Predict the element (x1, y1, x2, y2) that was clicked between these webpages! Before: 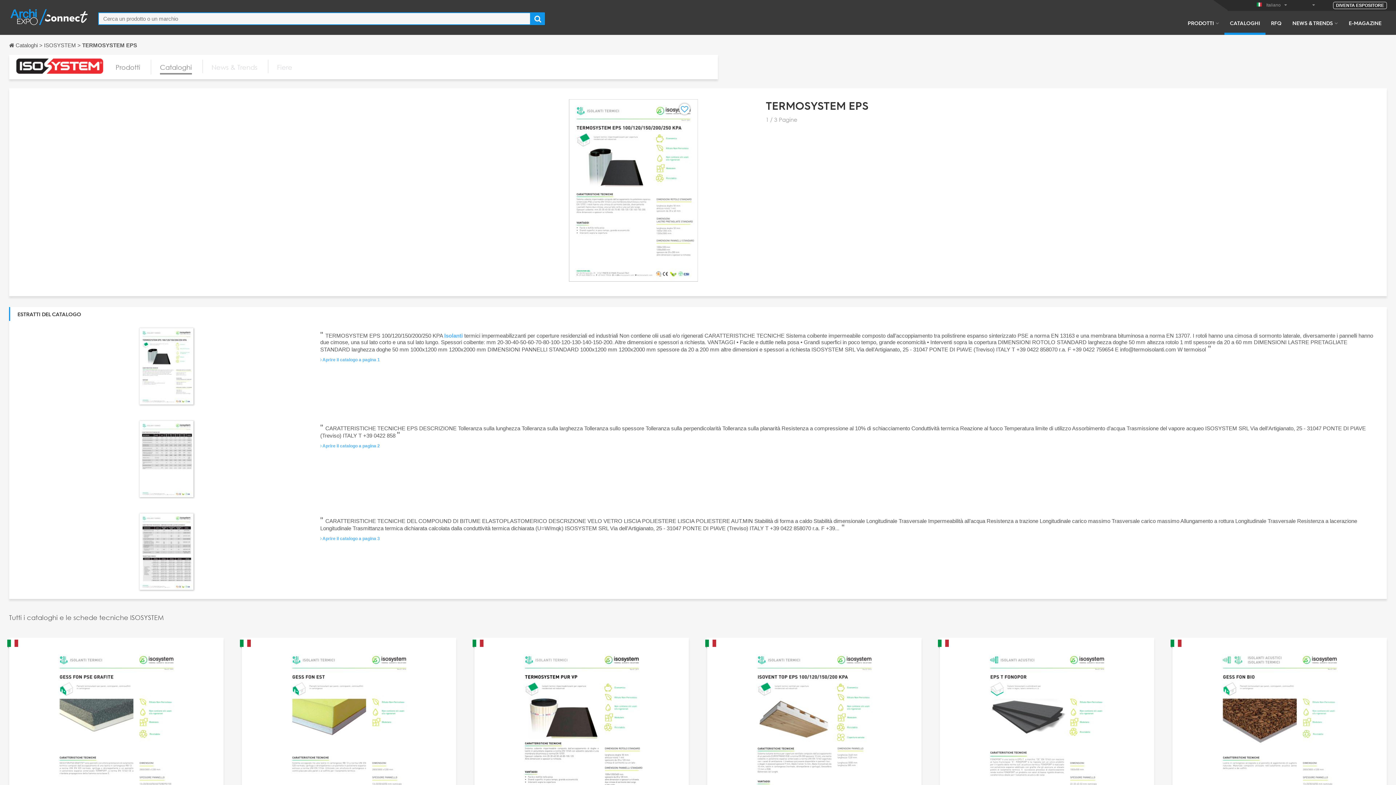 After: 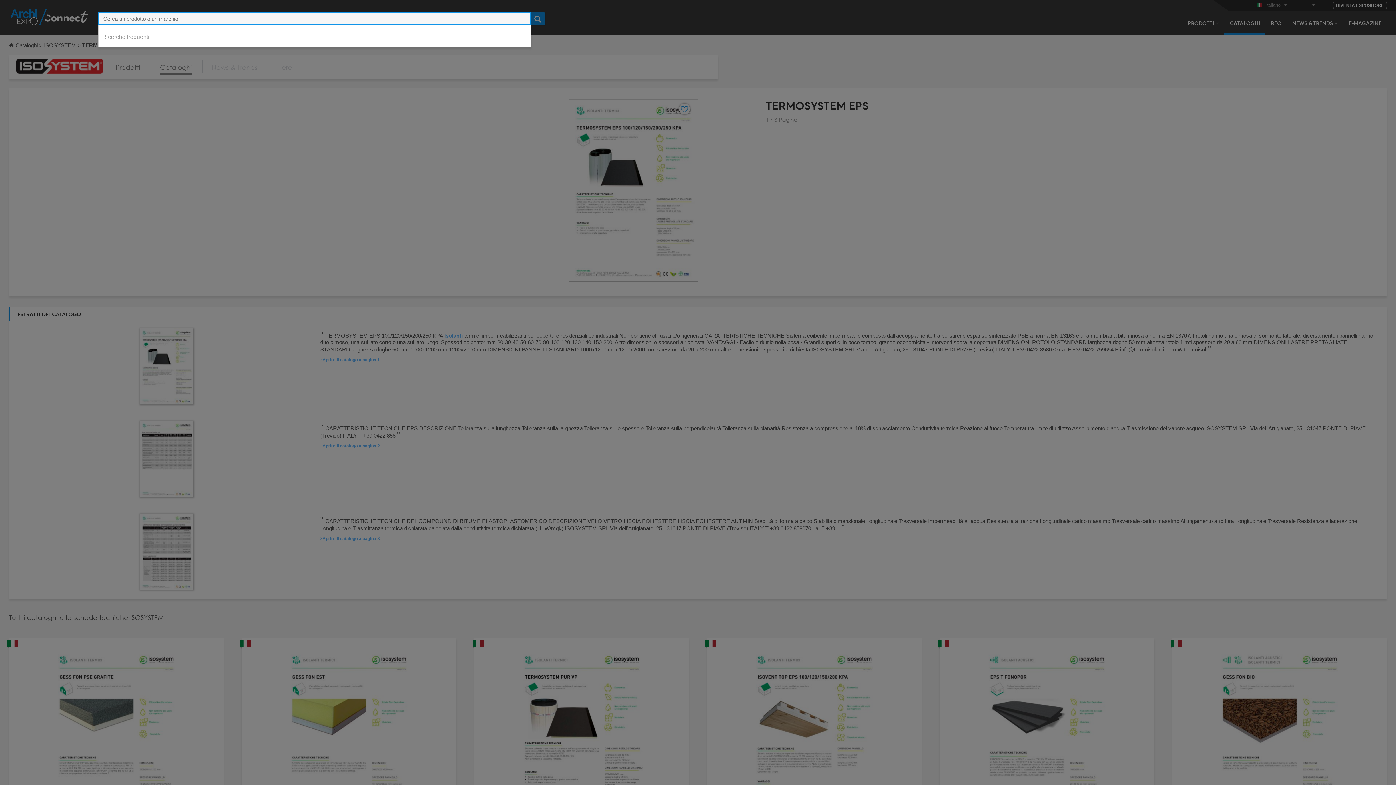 Action: bbox: (530, 12, 545, 25)